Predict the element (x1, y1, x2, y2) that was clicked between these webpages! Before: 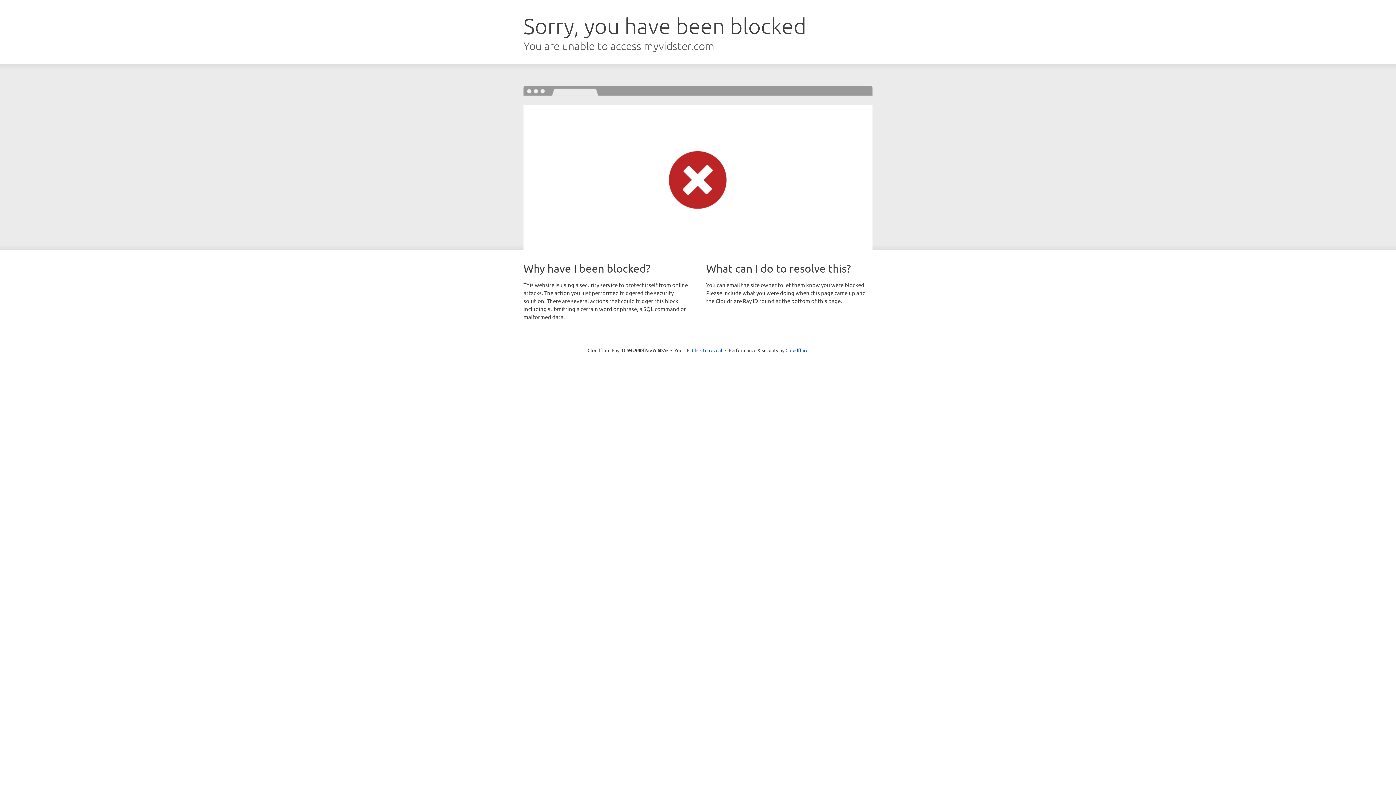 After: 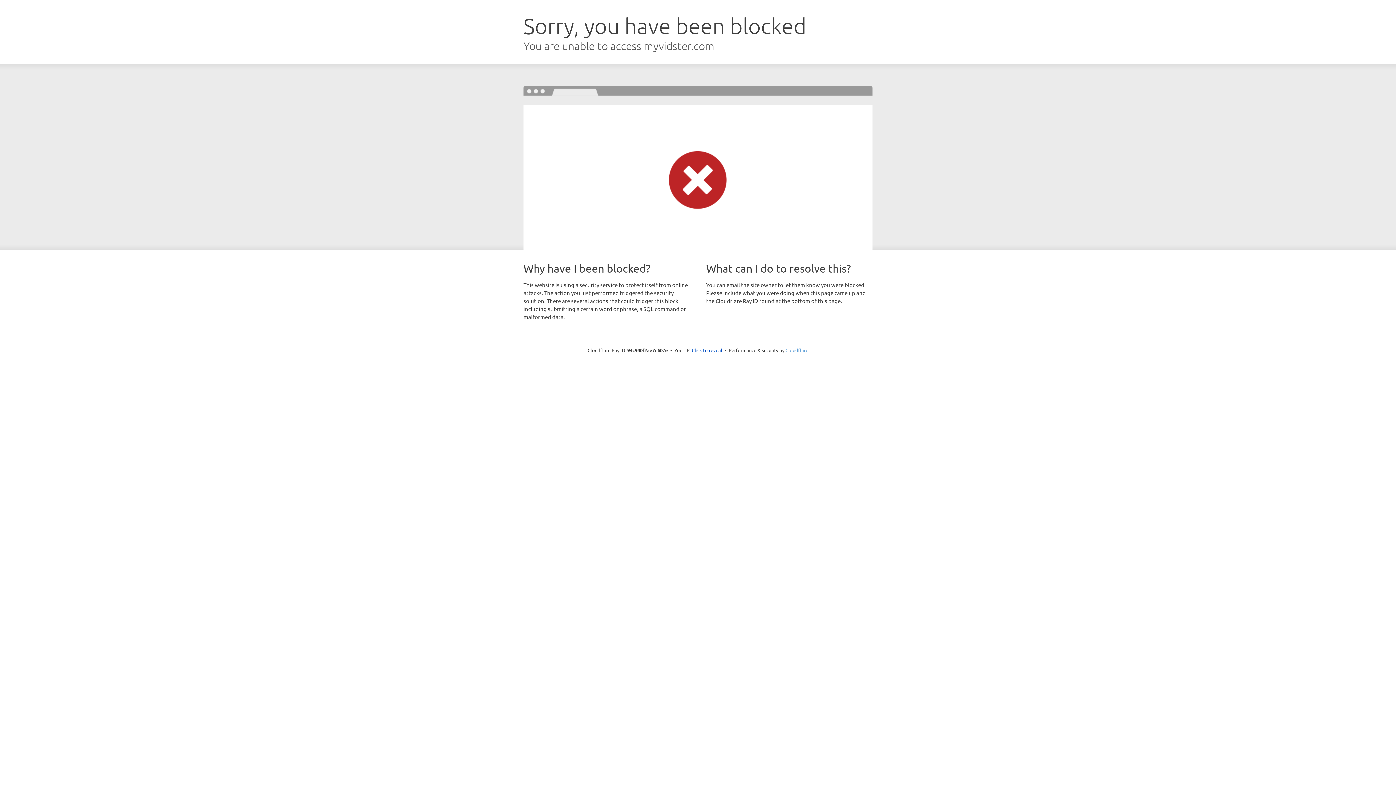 Action: label: Cloudflare bbox: (785, 347, 808, 353)